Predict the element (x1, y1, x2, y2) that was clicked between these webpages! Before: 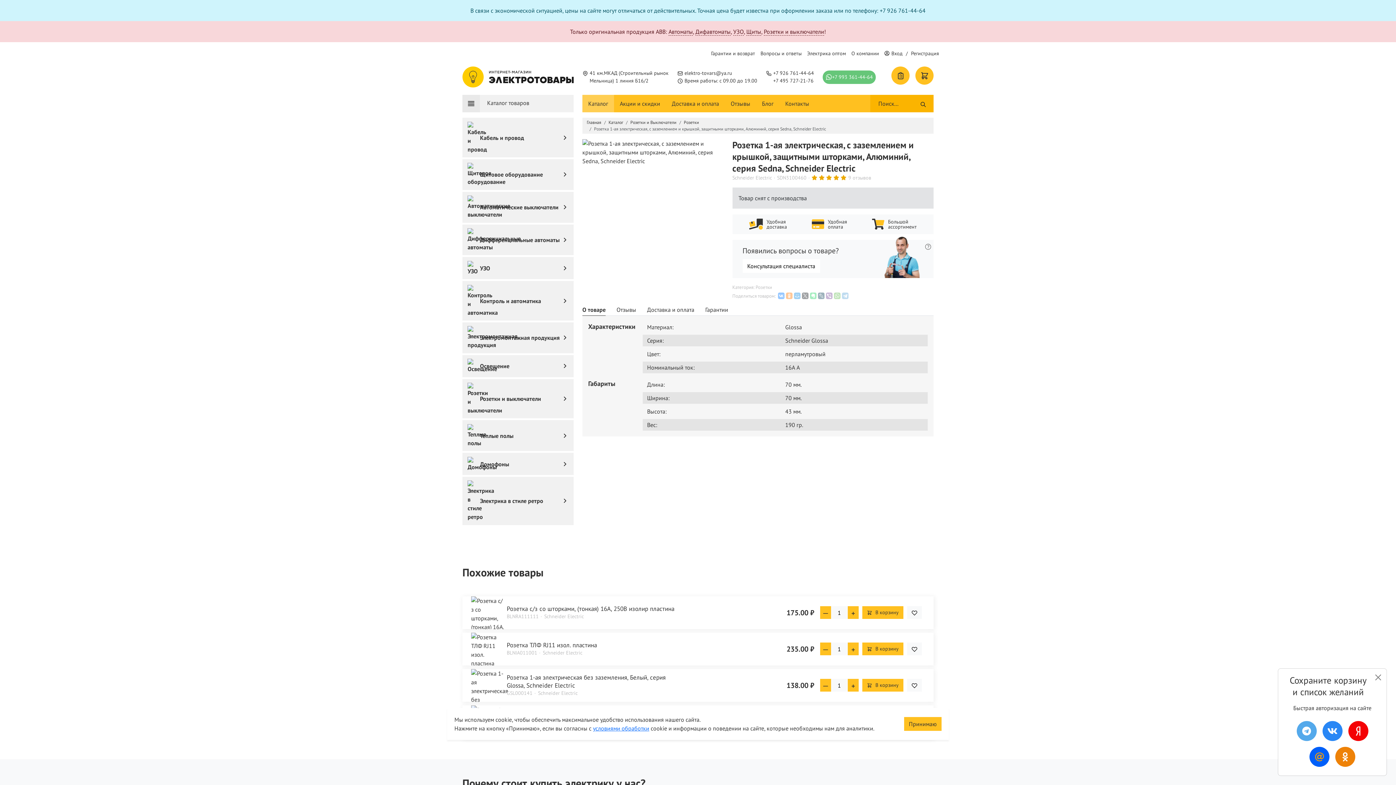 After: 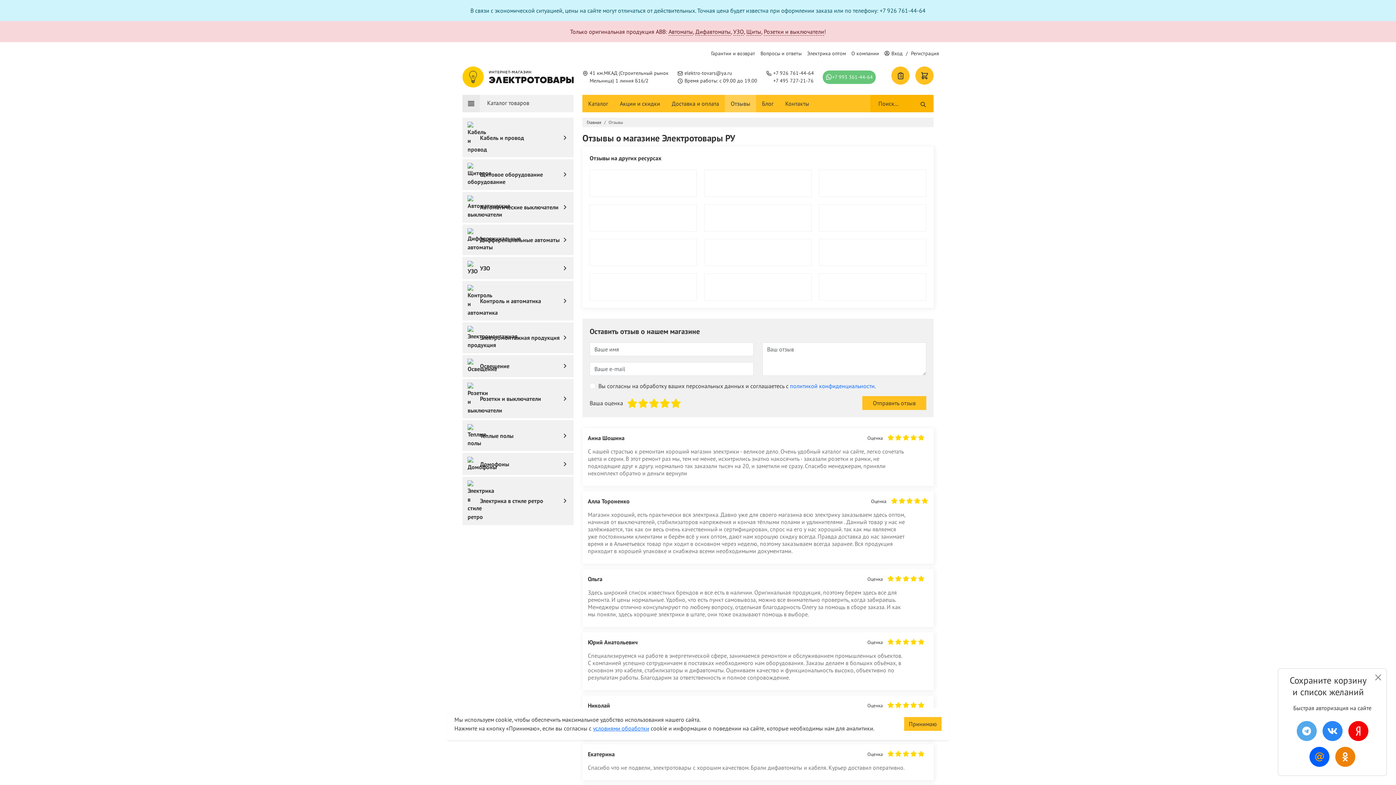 Action: label: Отзывы bbox: (725, 95, 756, 112)